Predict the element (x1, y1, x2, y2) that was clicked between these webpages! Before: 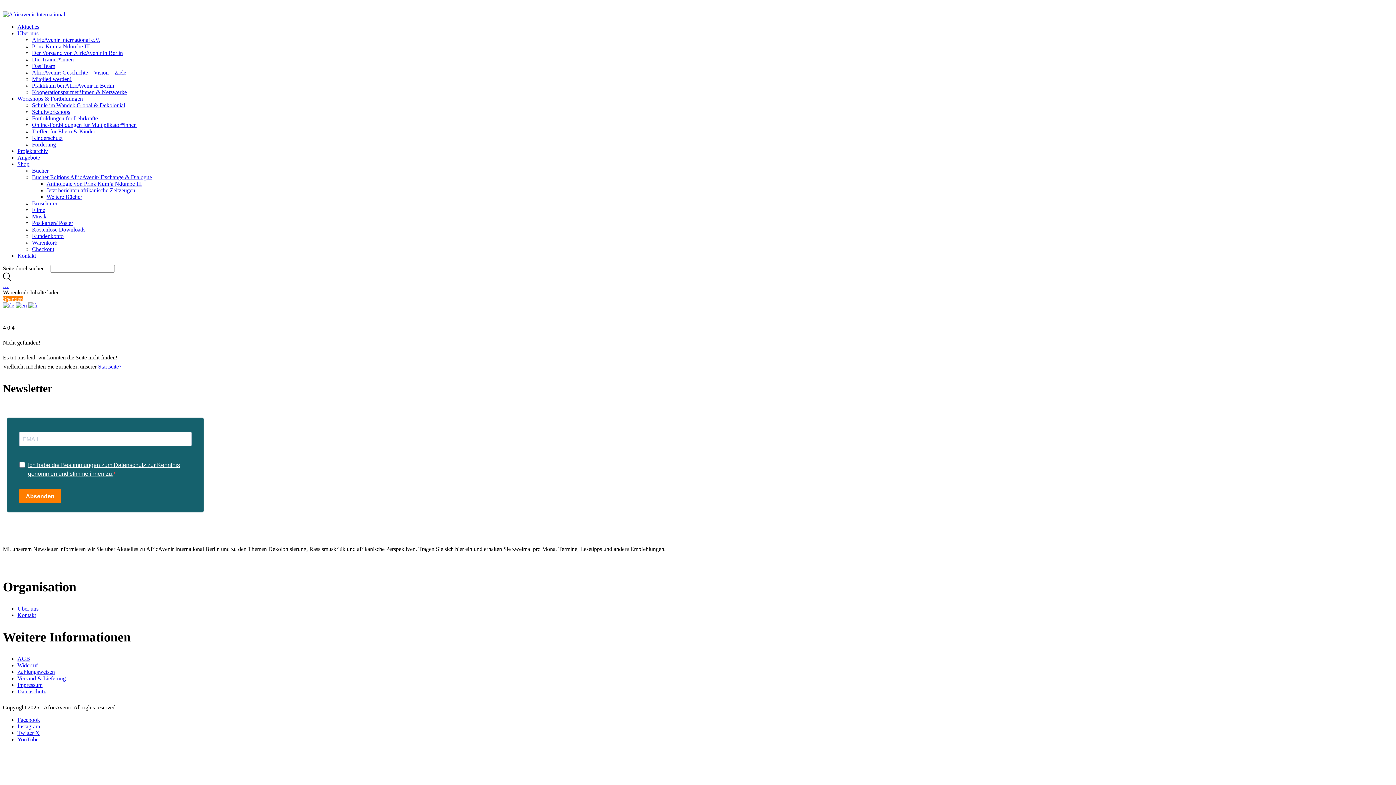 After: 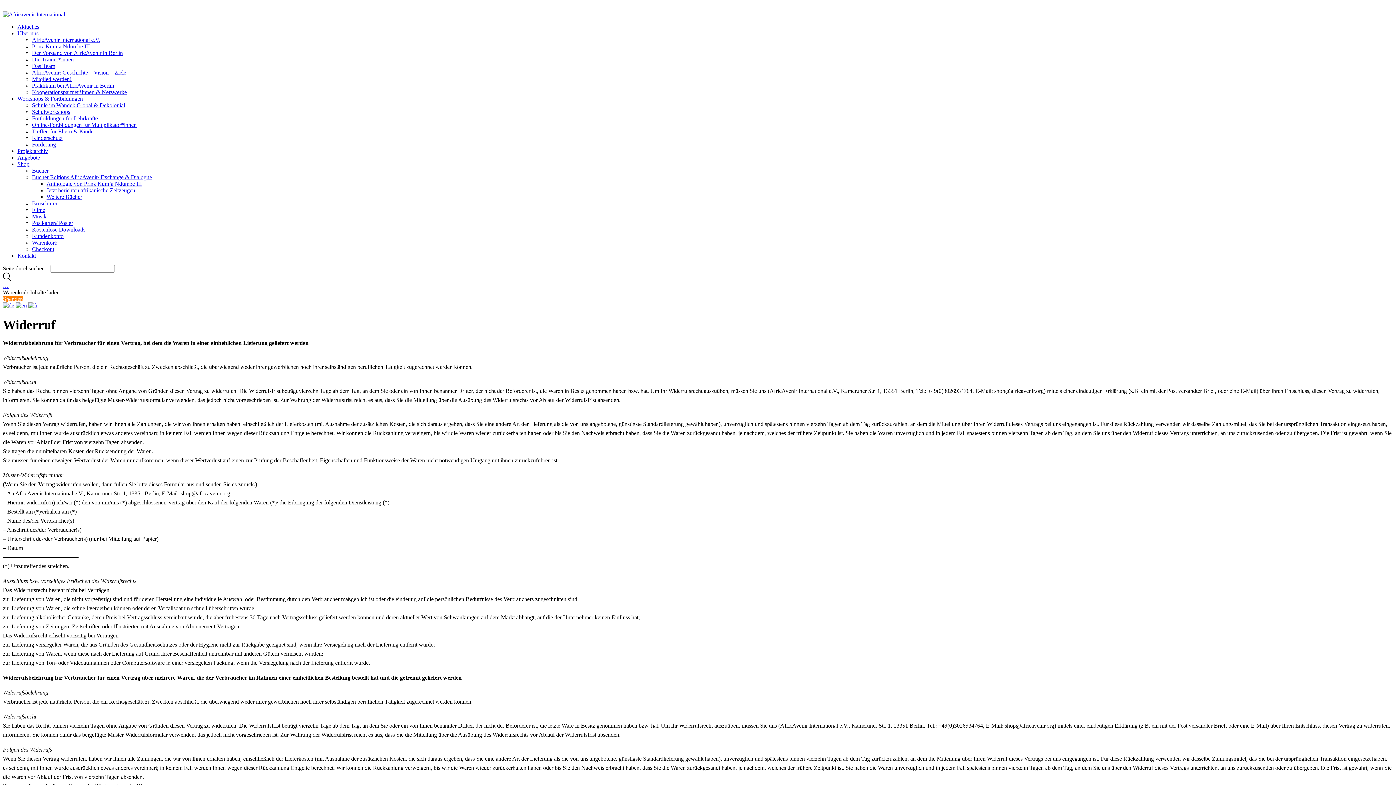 Action: label: Widerruf bbox: (17, 662, 37, 668)